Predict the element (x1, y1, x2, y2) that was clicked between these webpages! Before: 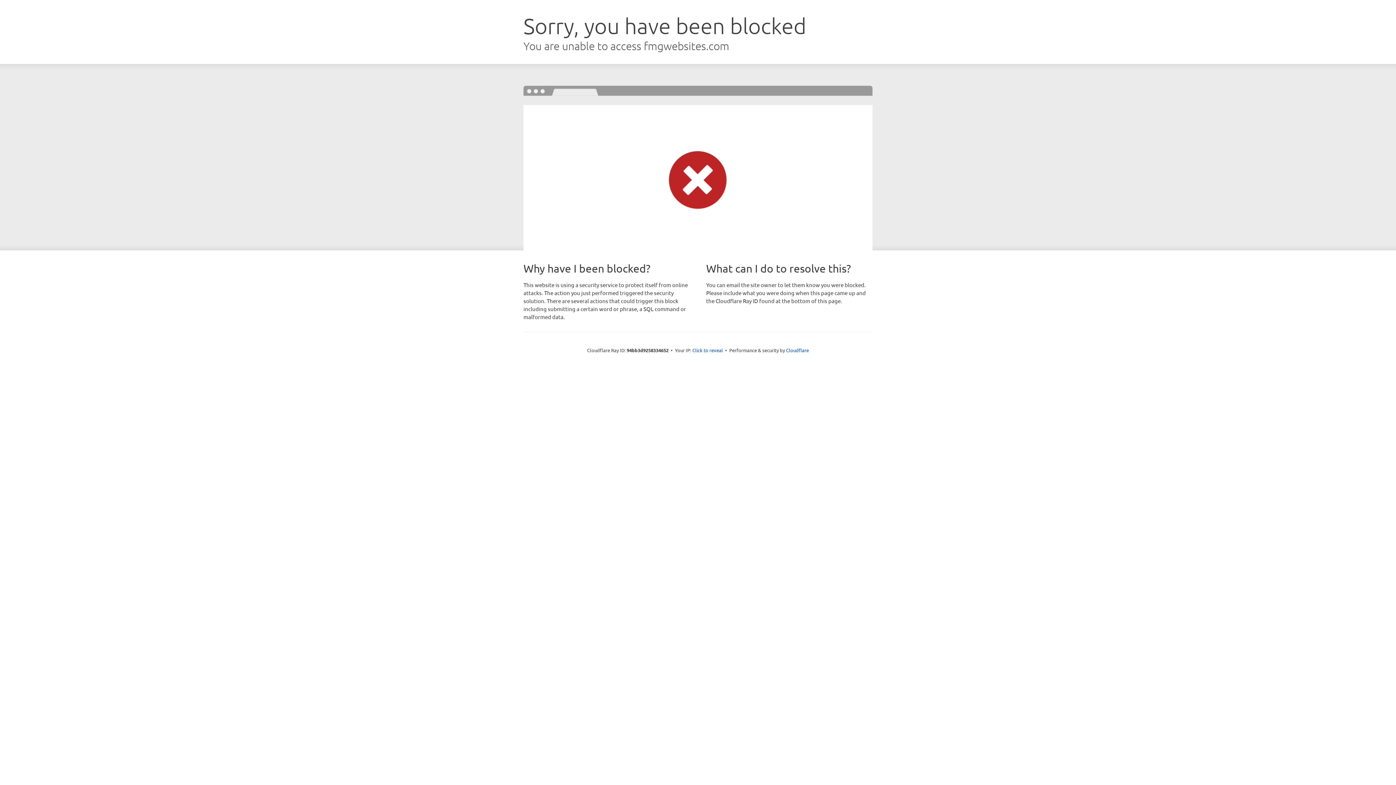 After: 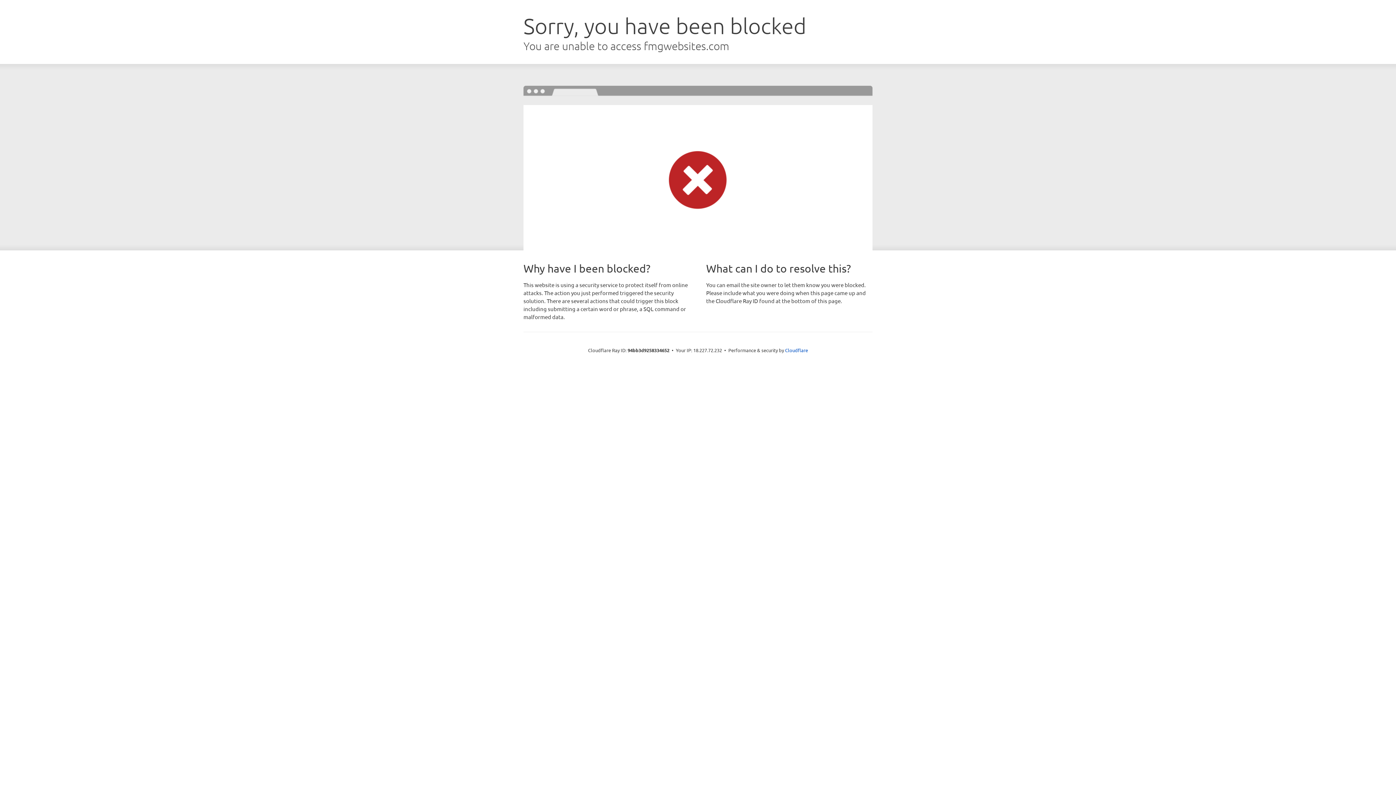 Action: bbox: (692, 346, 723, 353) label: Click to reveal